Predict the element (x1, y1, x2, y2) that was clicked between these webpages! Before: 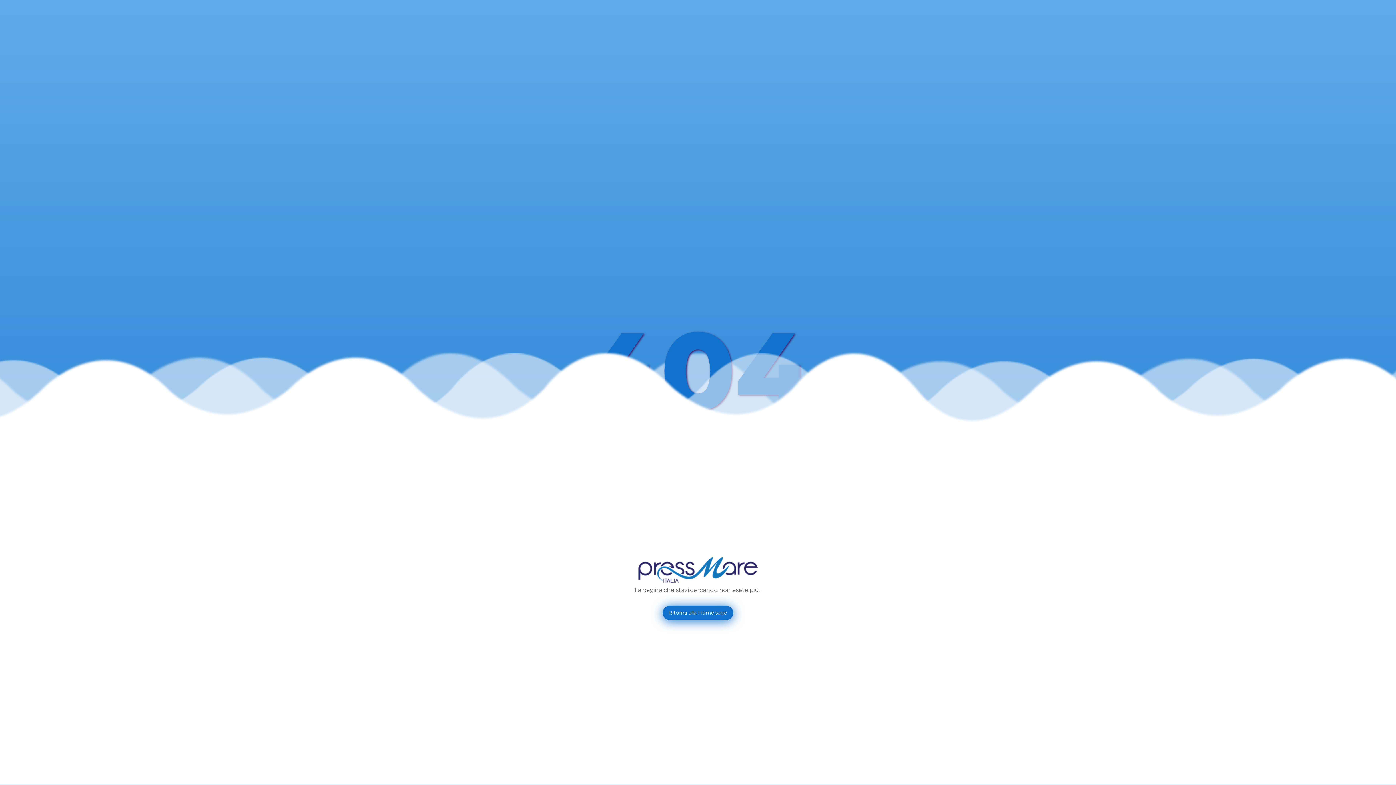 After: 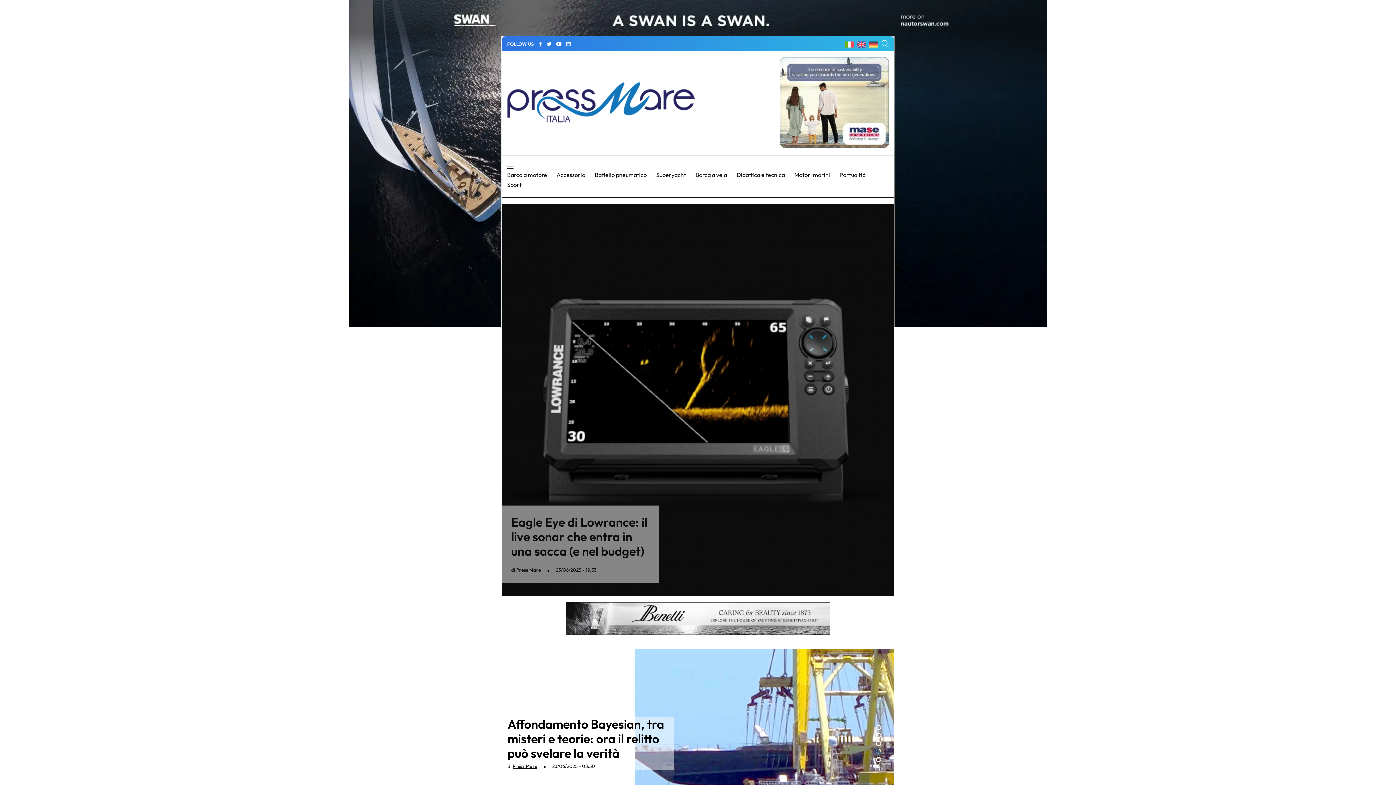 Action: label: Ritorna alla Homepage bbox: (662, 606, 733, 620)